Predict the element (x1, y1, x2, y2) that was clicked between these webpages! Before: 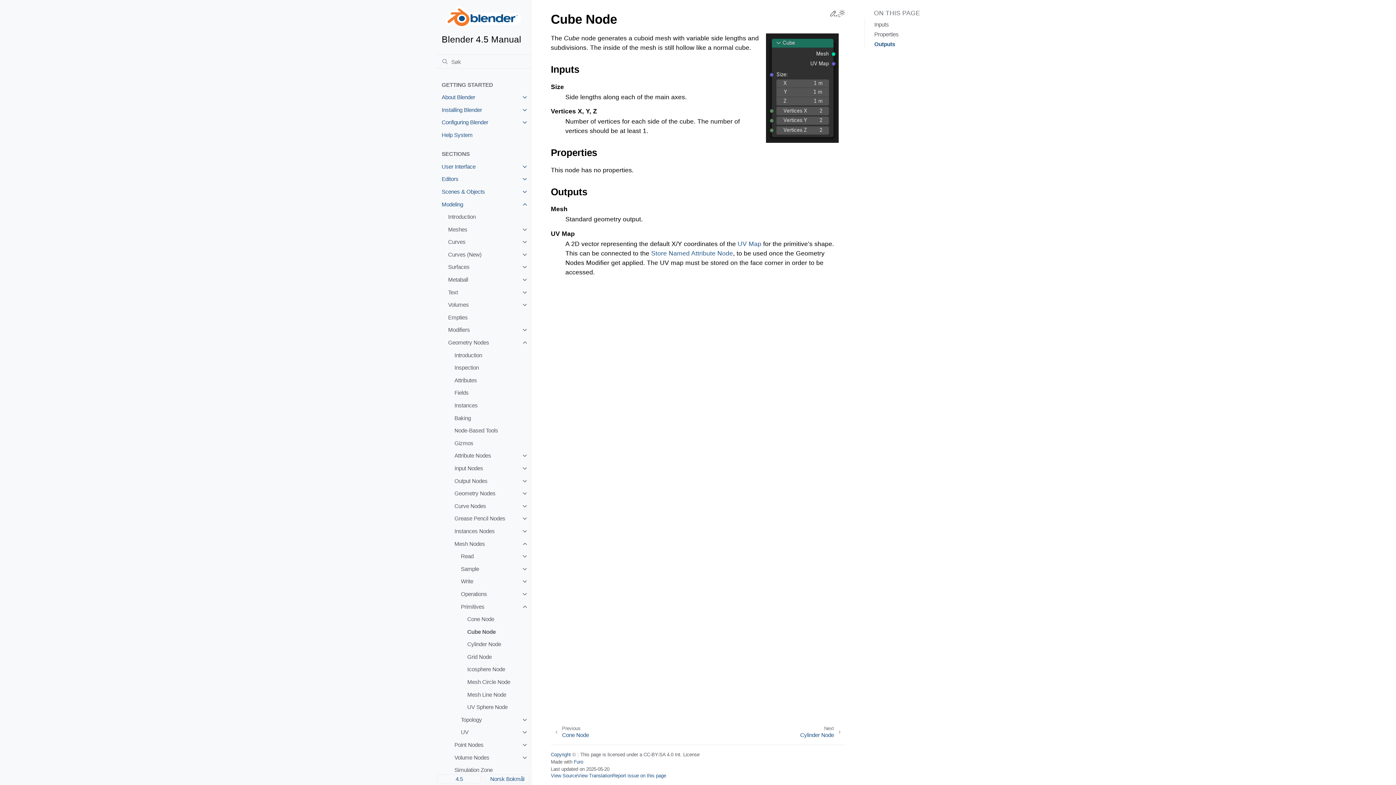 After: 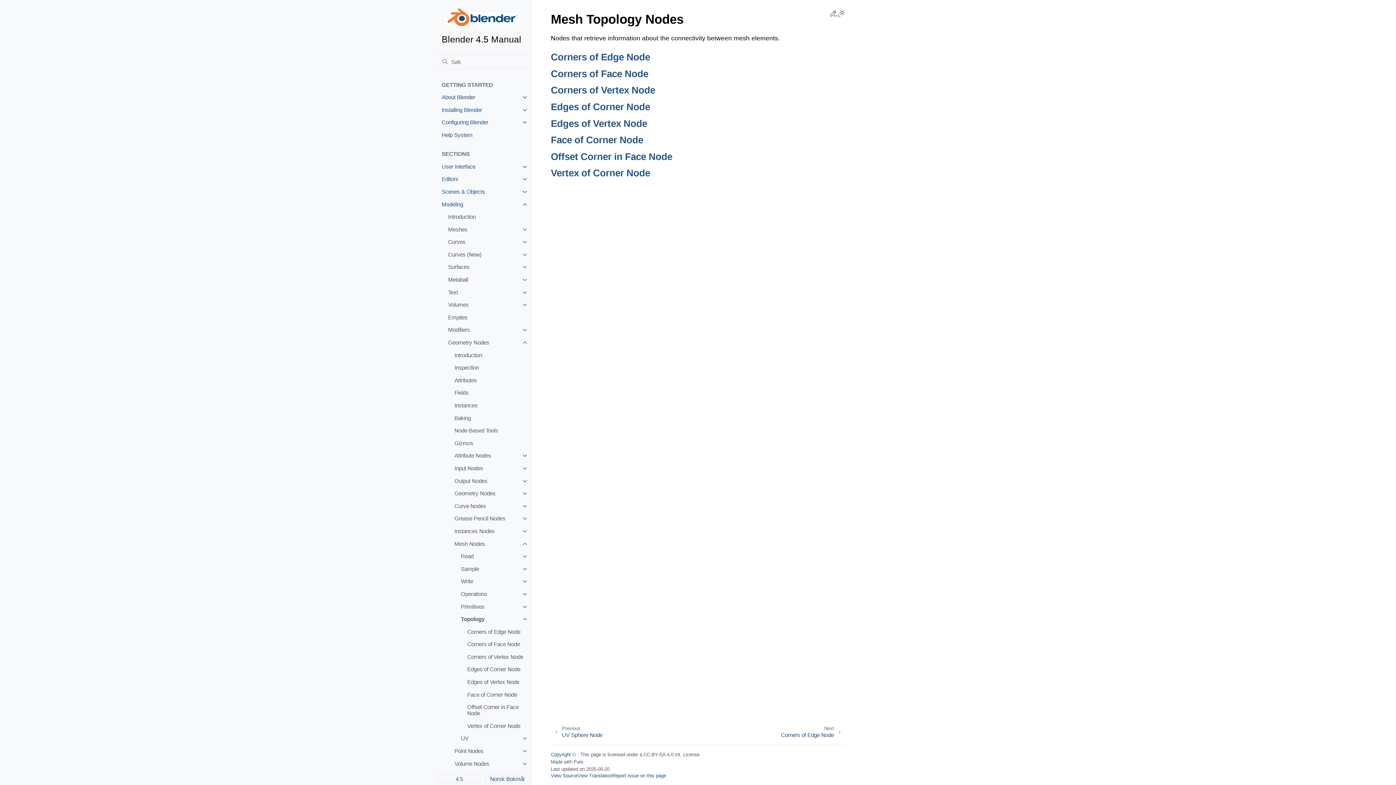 Action: bbox: (454, 713, 531, 726) label: Topology